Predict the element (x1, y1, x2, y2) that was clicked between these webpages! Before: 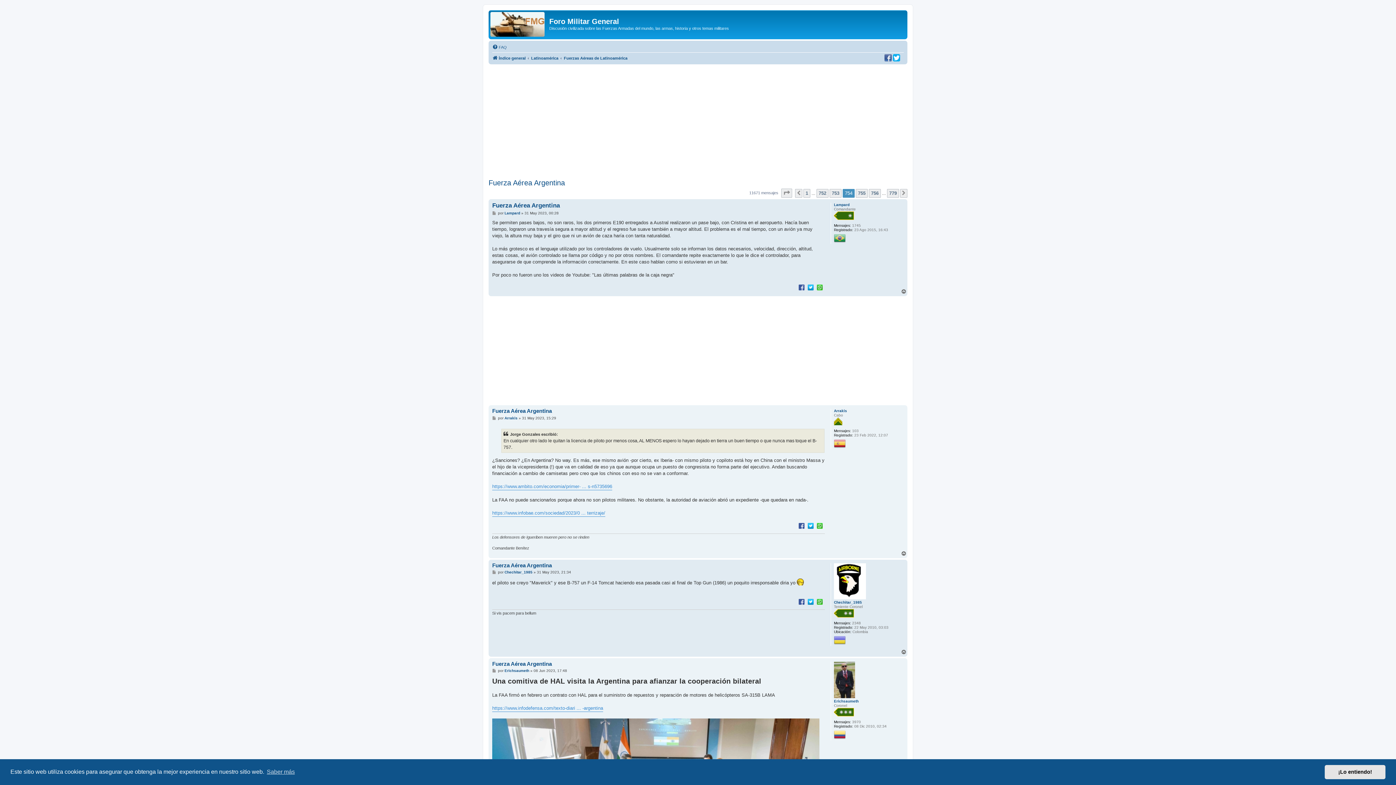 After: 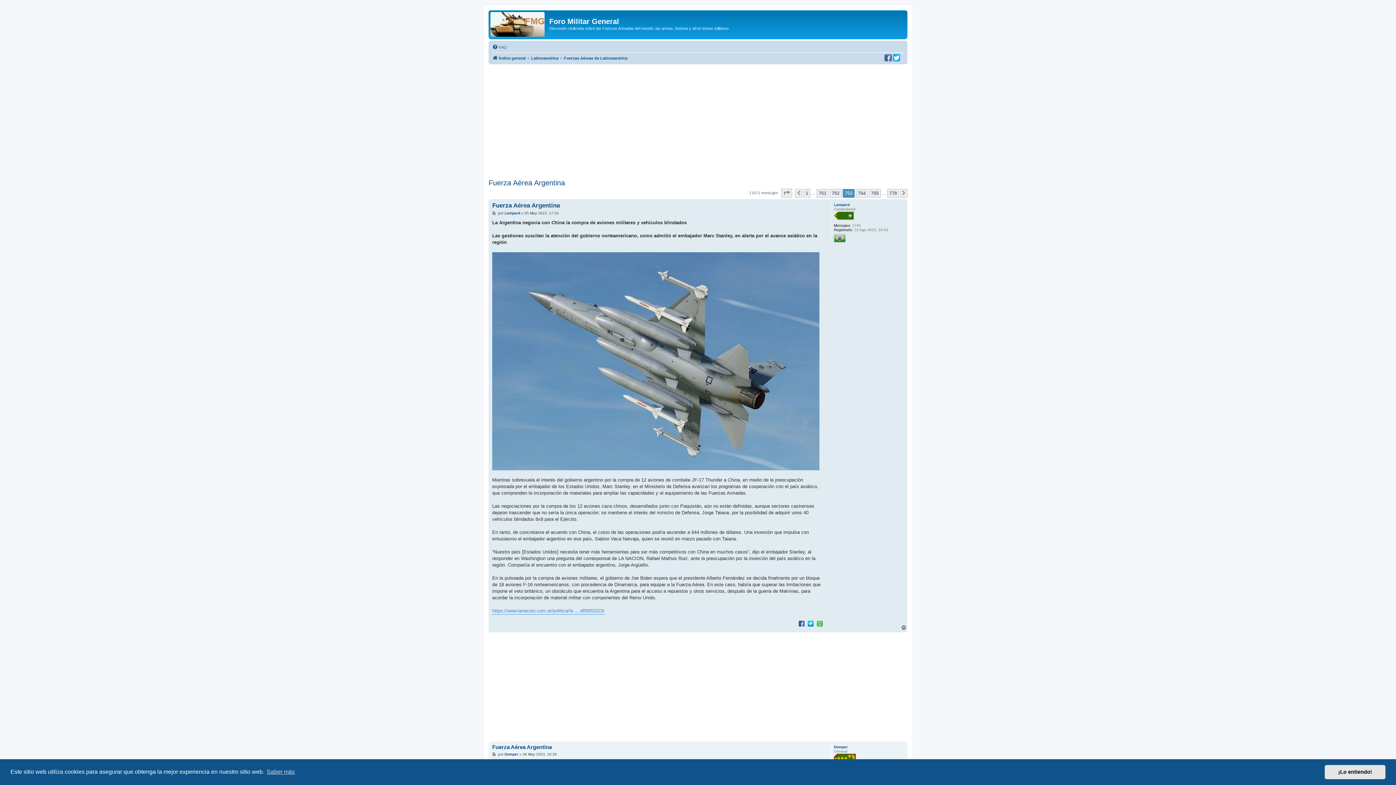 Action: bbox: (795, 188, 802, 197) label: Anterior